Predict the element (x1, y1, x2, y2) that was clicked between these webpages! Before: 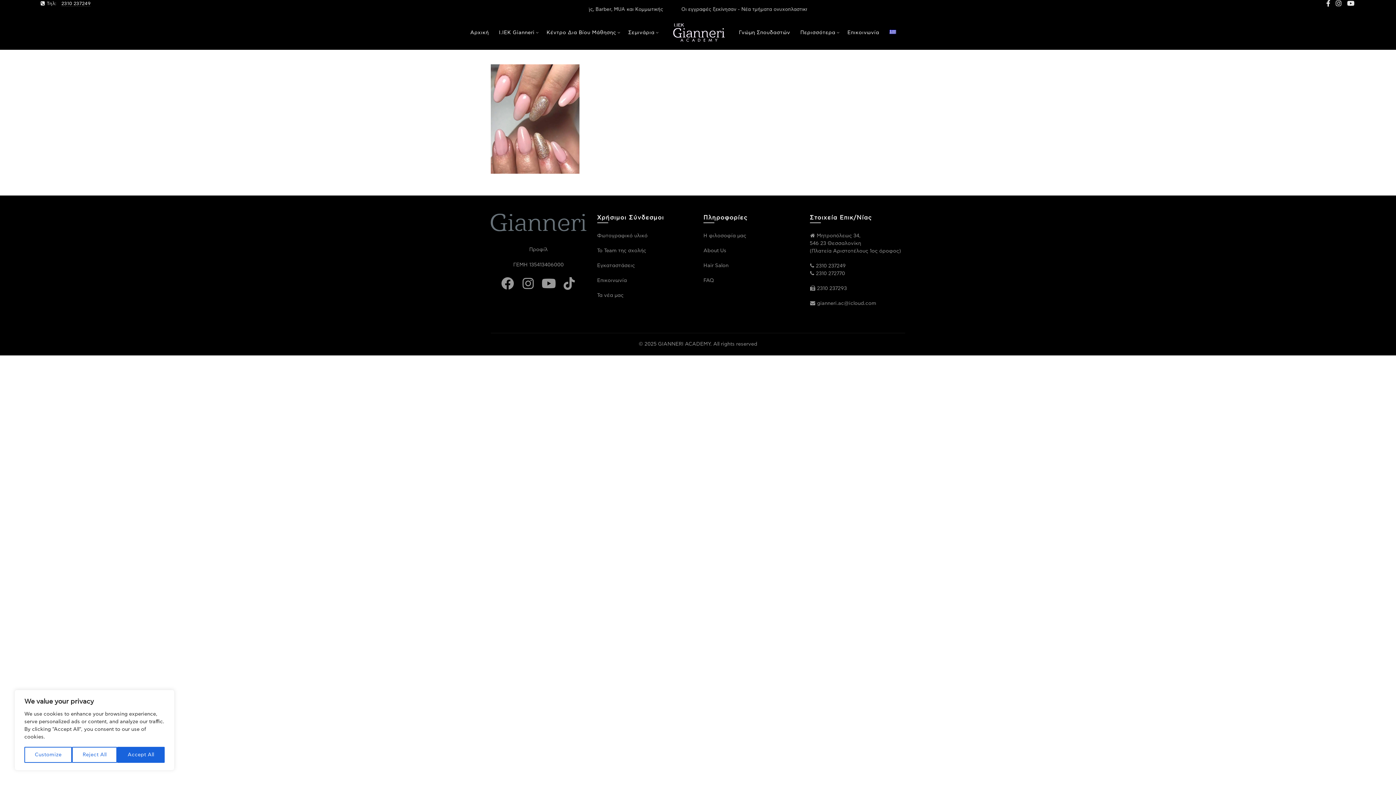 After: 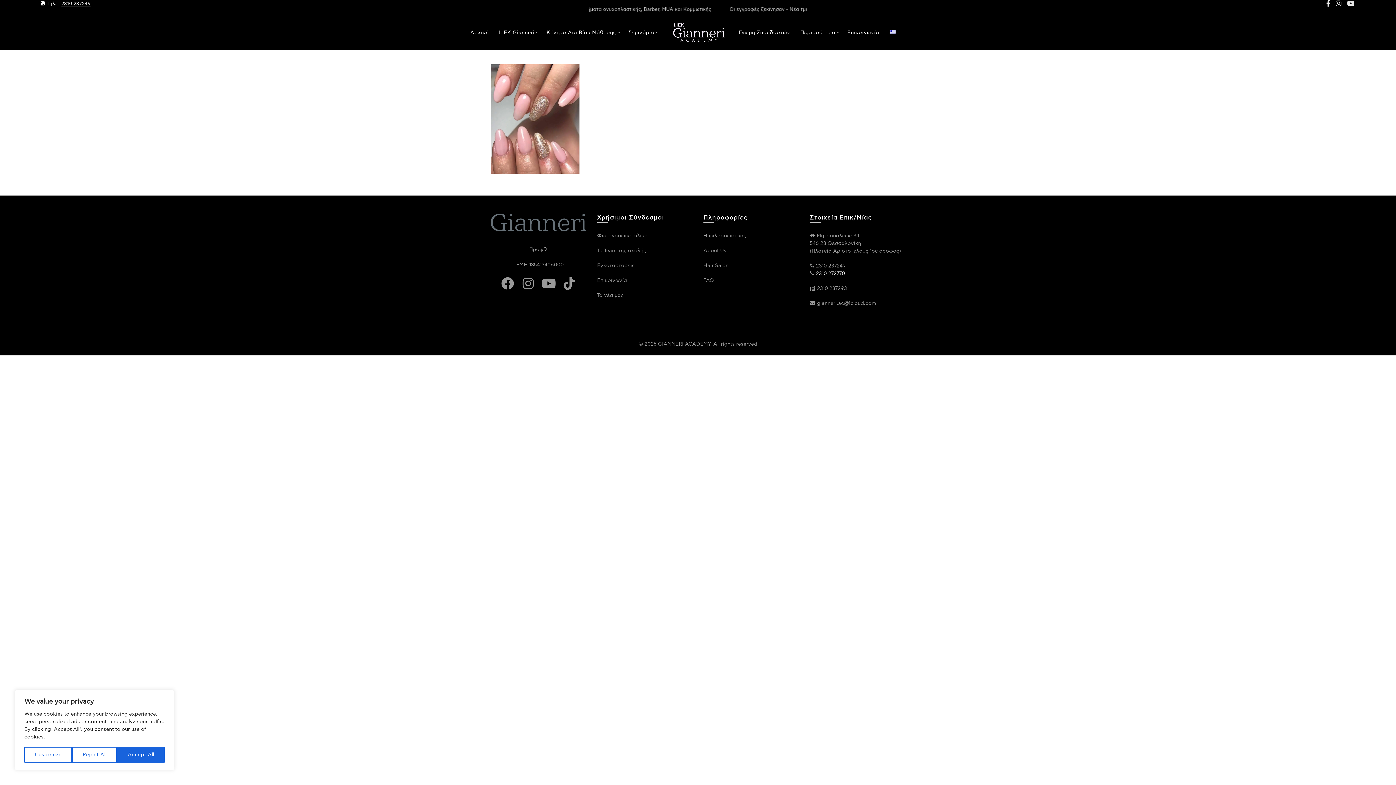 Action: bbox: (816, 271, 845, 276) label: 2310 272770